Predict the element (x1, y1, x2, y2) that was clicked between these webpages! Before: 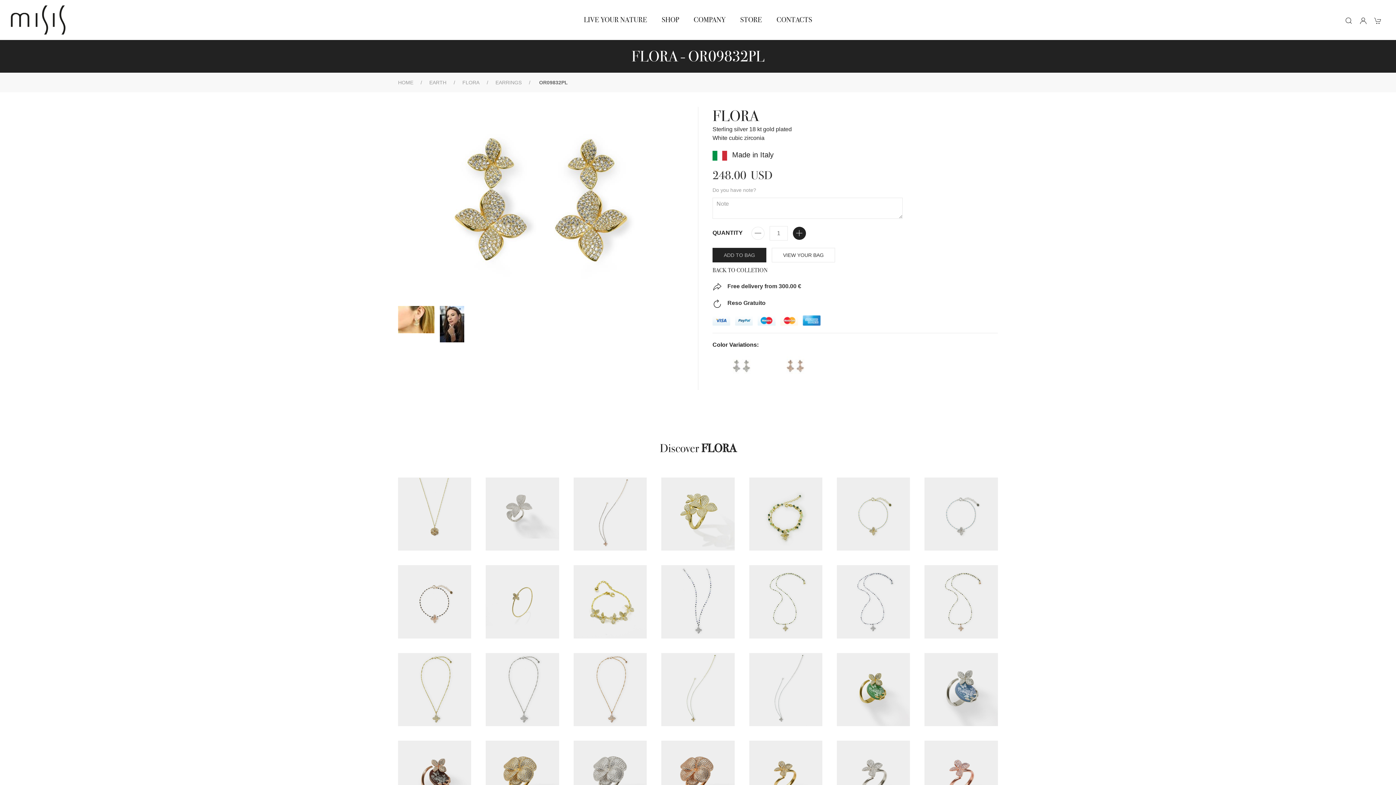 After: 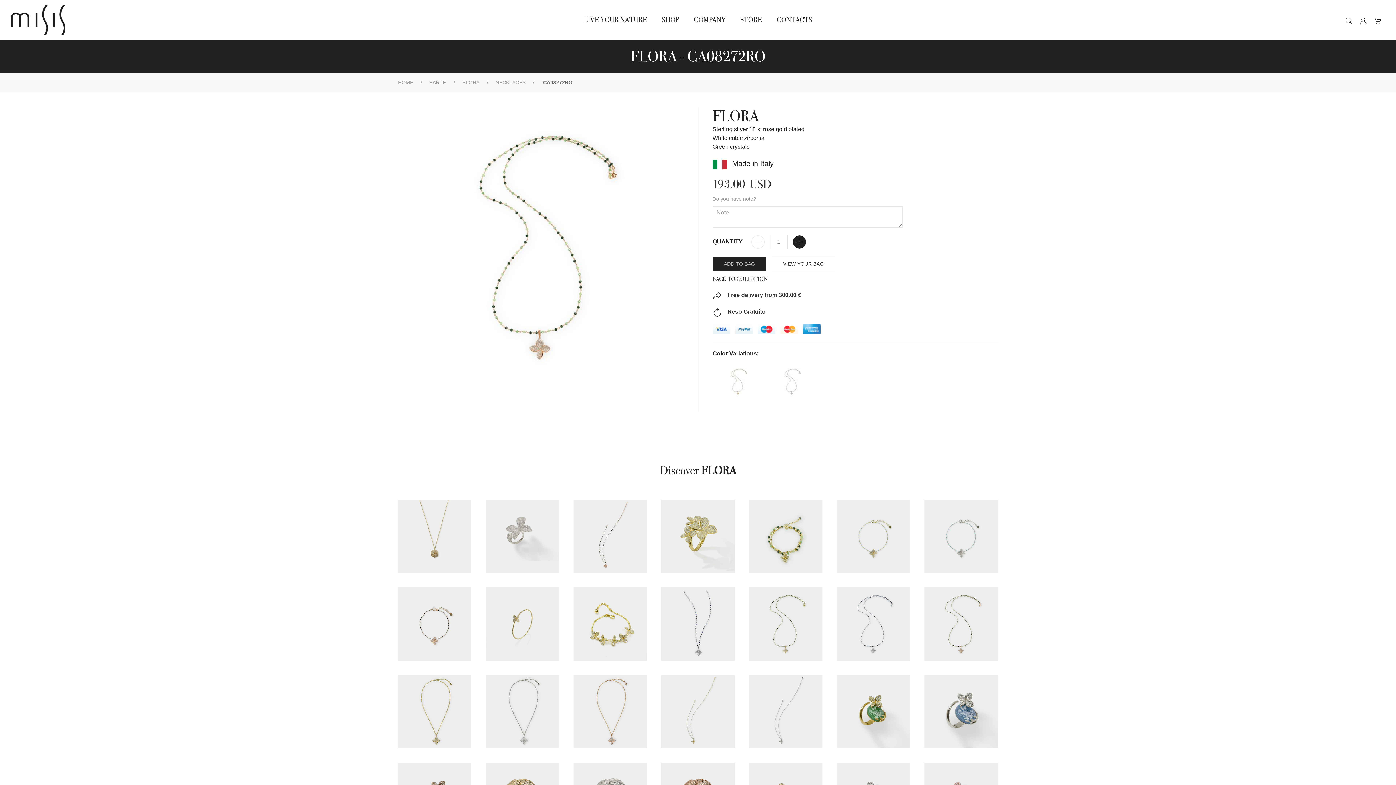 Action: bbox: (924, 565, 998, 638)